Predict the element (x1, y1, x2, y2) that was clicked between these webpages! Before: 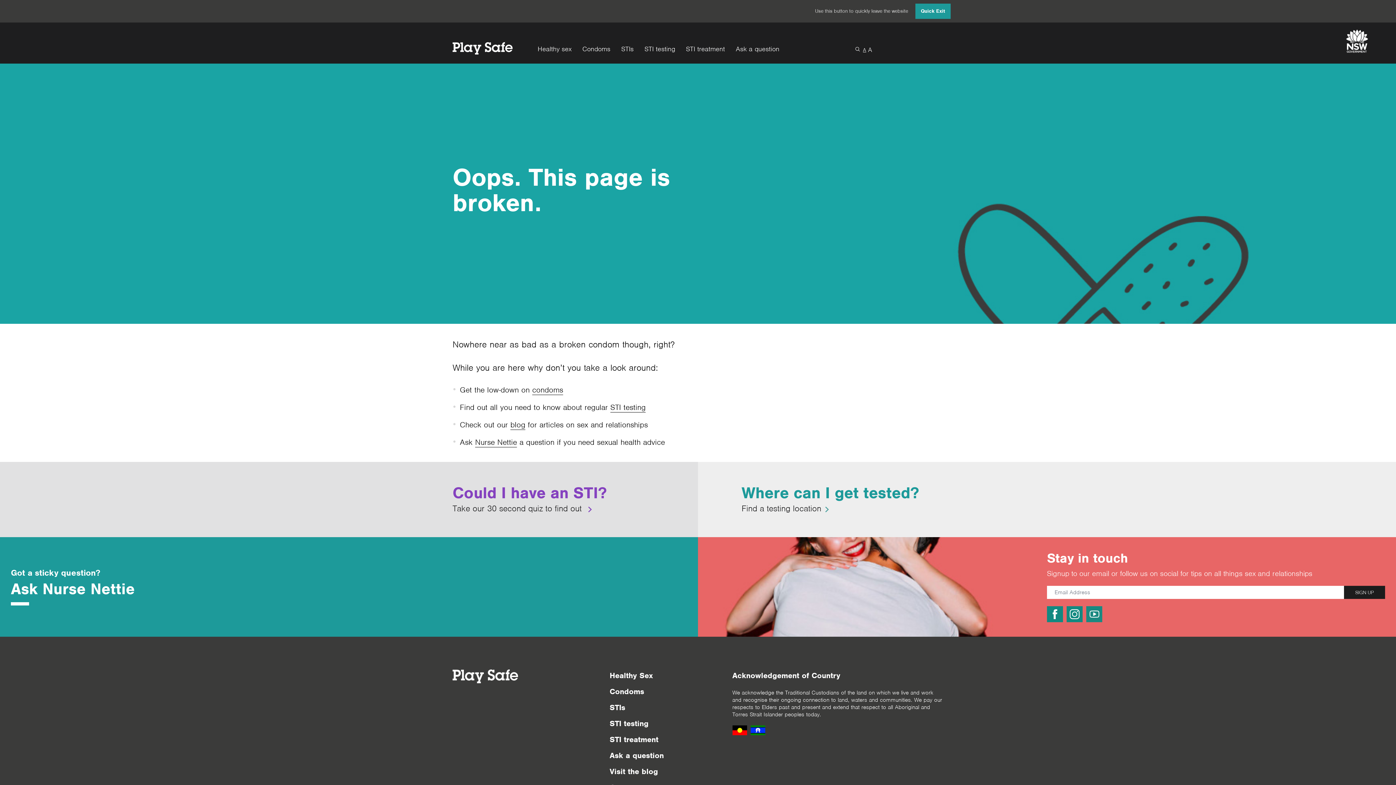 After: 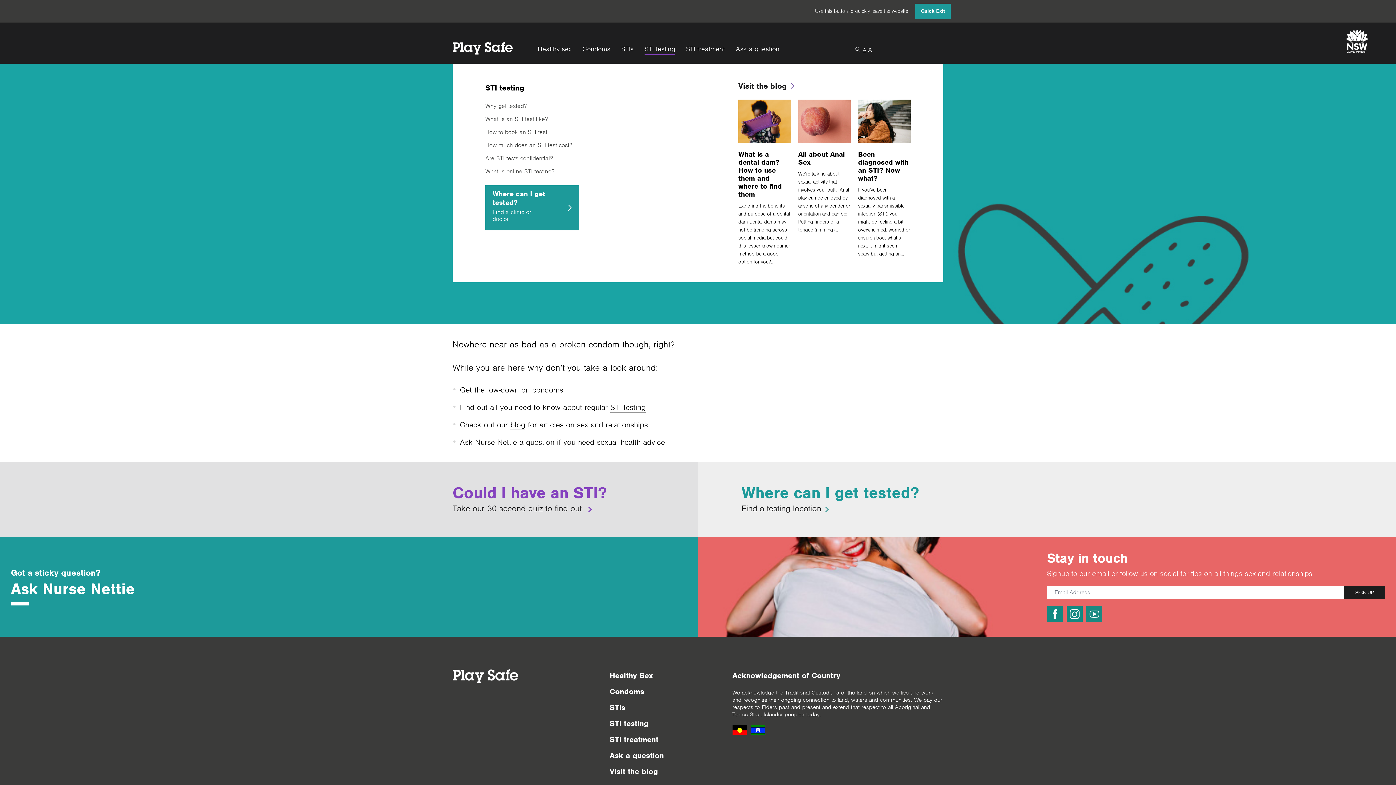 Action: label: STI testing bbox: (644, 45, 675, 55)